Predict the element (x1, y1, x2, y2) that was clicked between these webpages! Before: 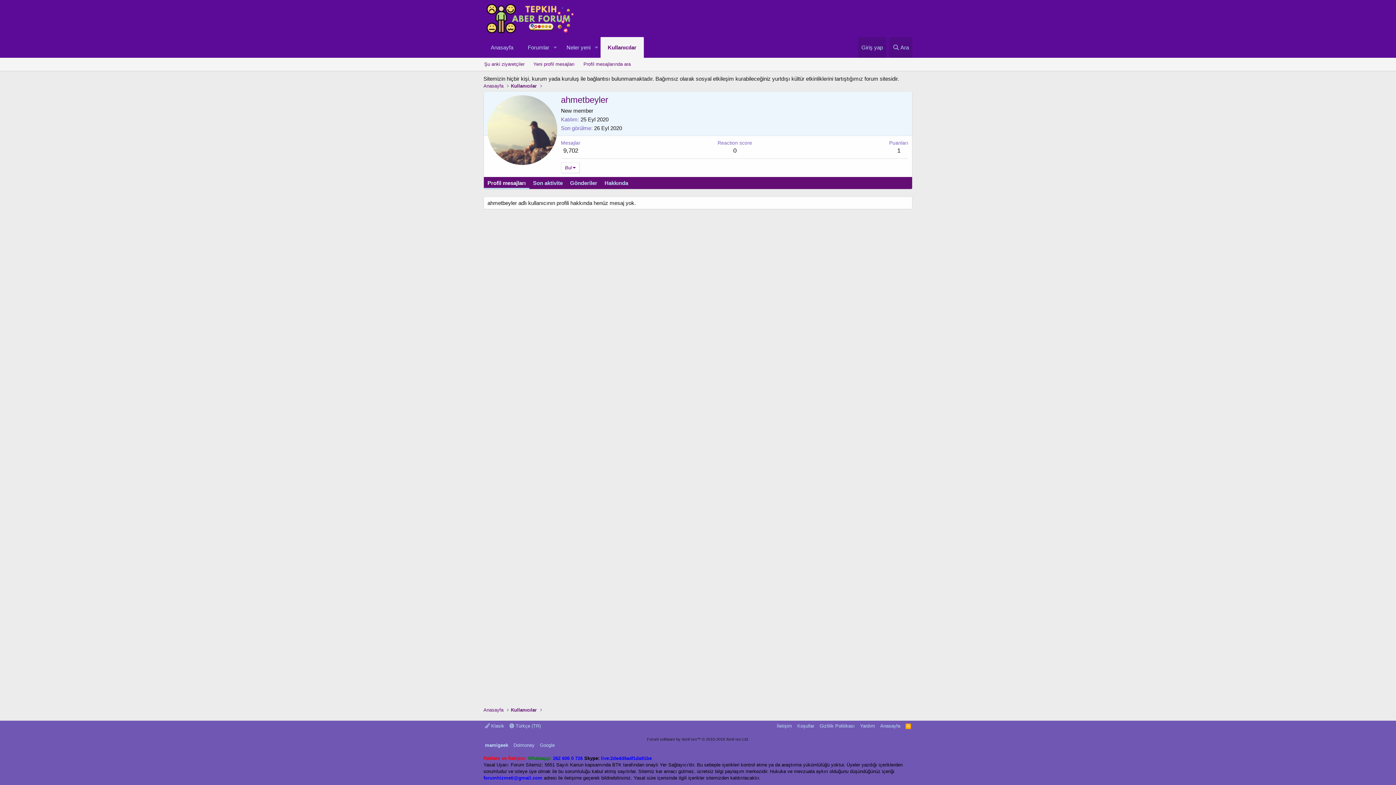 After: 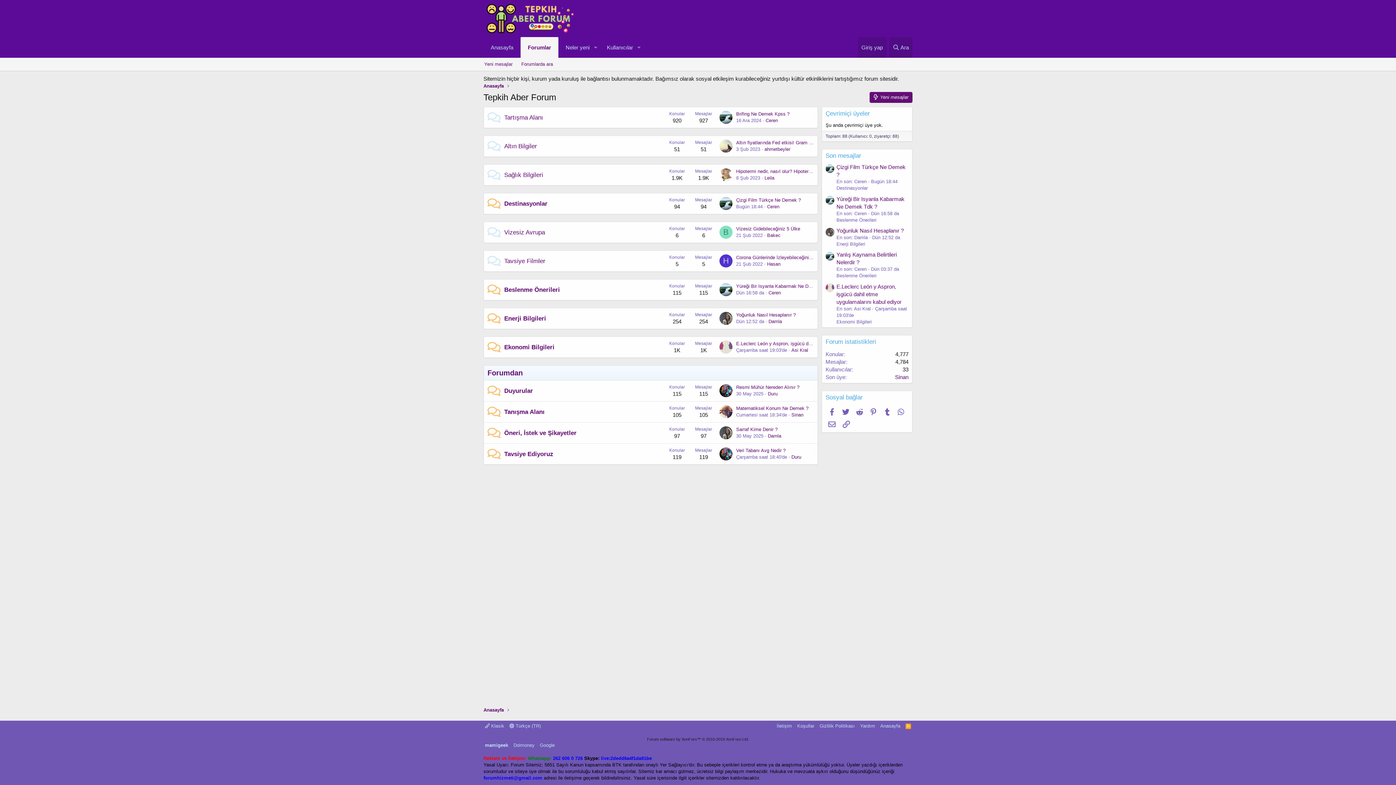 Action: bbox: (483, 82, 503, 89) label: Anasayfa